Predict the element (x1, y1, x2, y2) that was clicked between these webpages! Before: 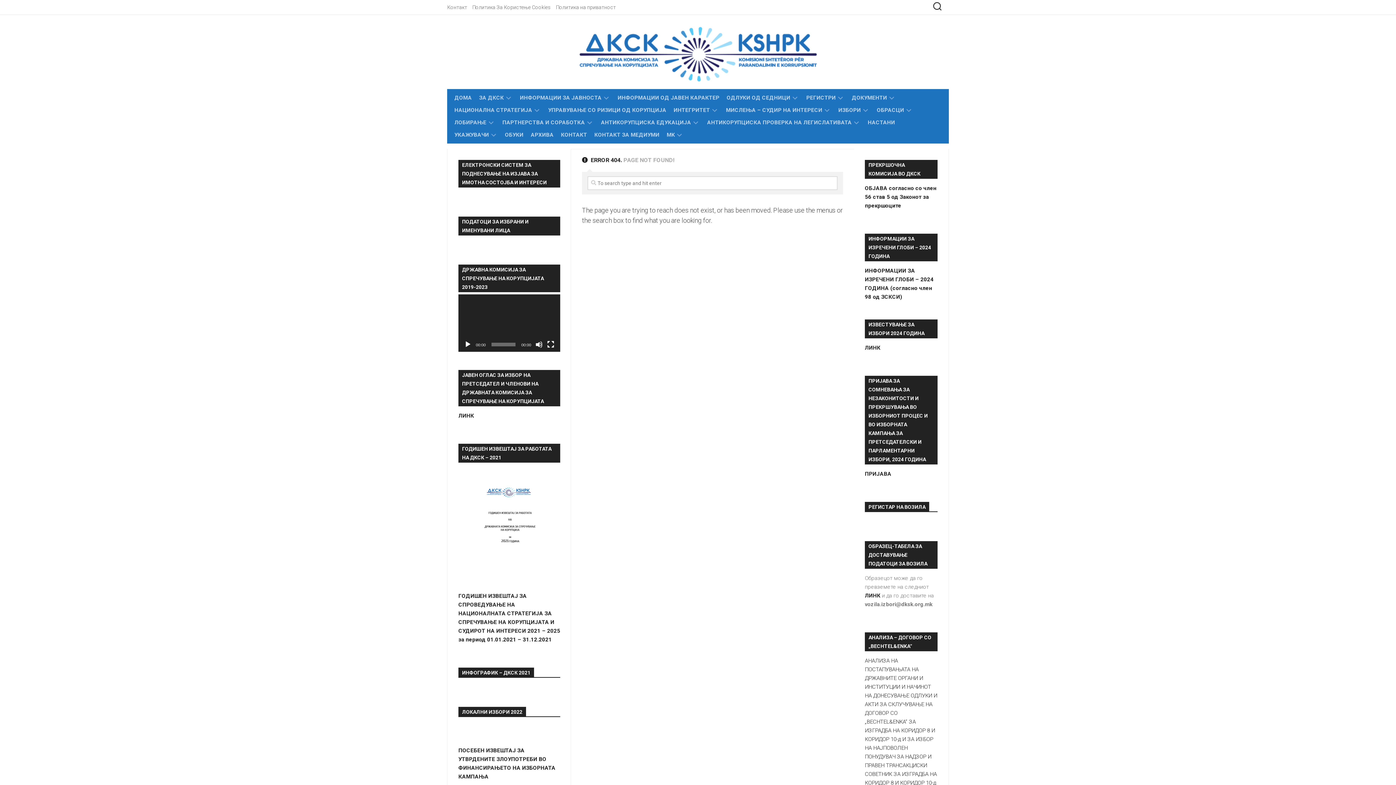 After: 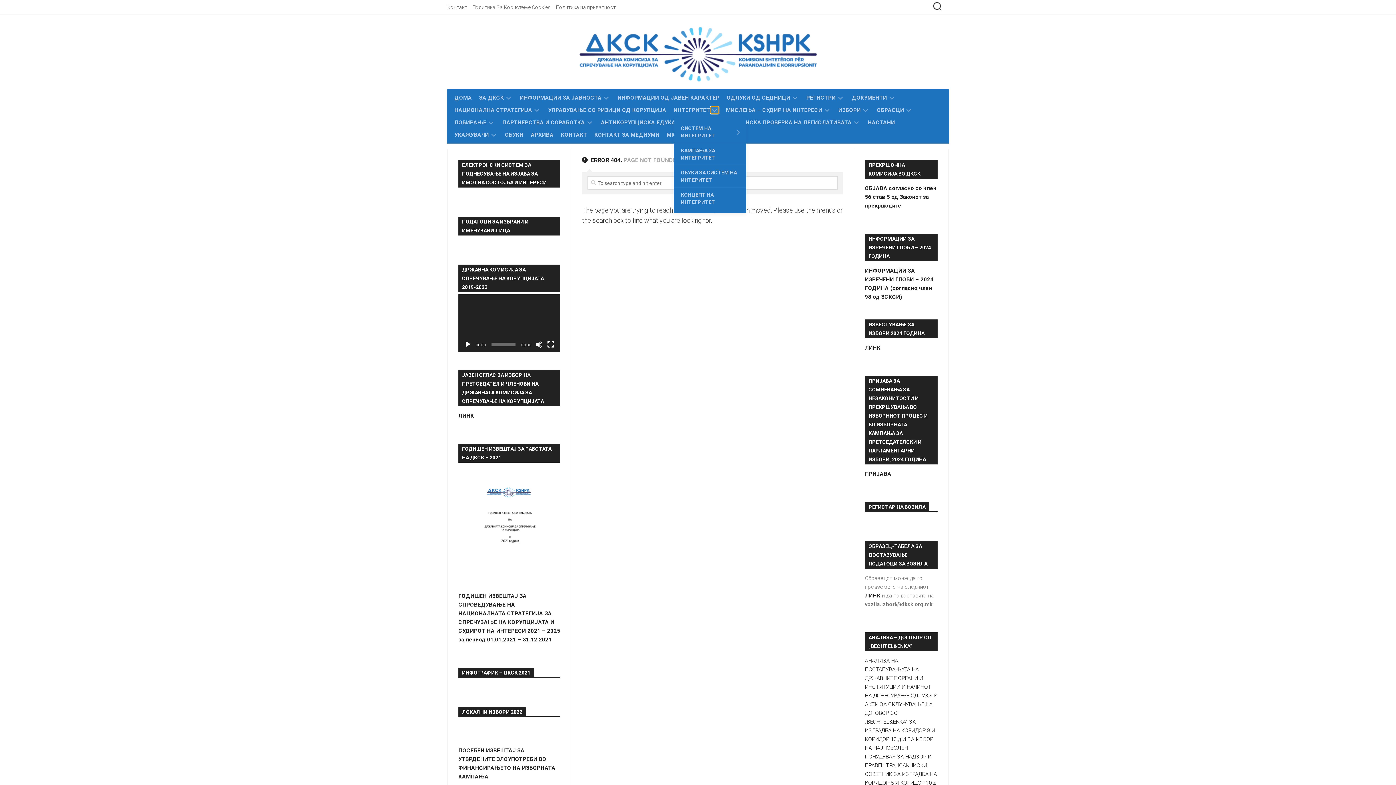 Action: bbox: (710, 106, 718, 113)